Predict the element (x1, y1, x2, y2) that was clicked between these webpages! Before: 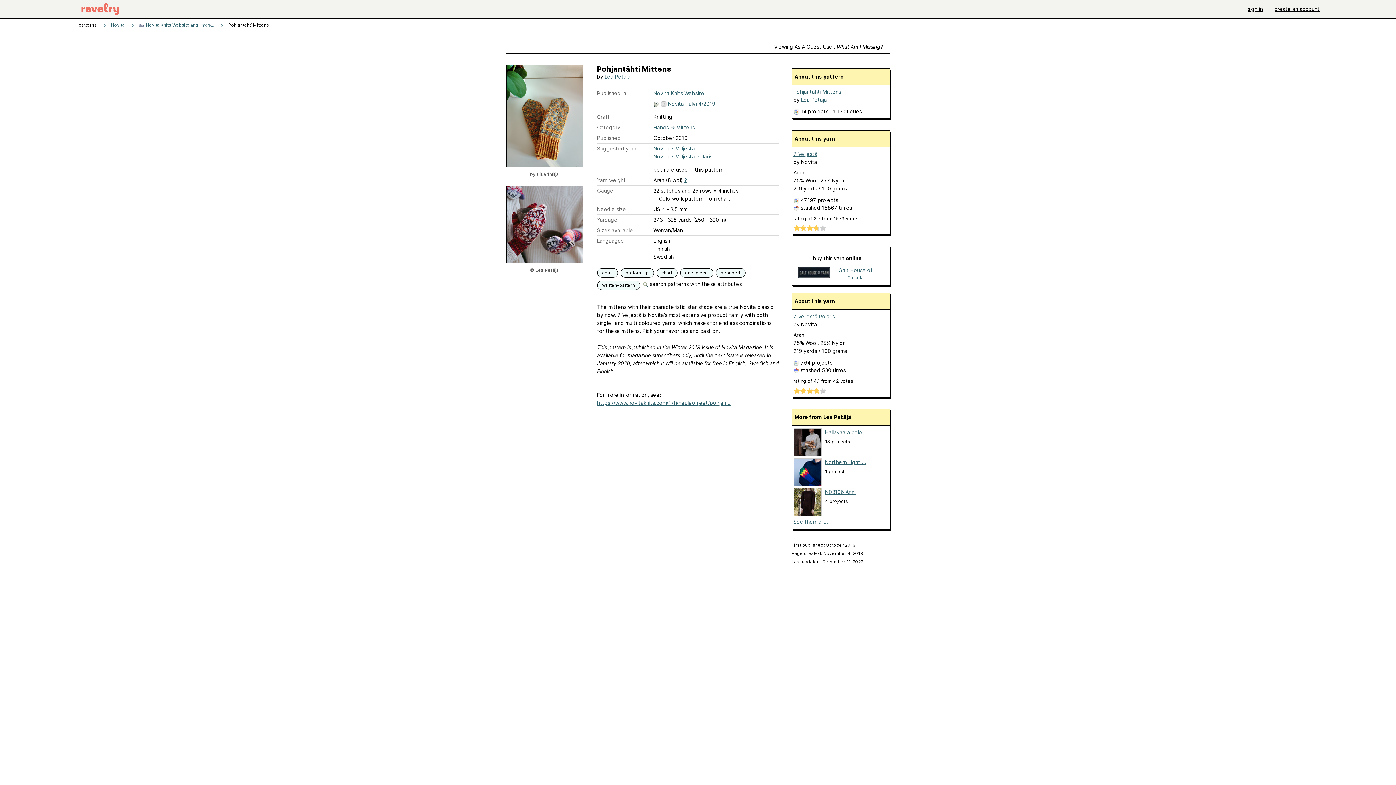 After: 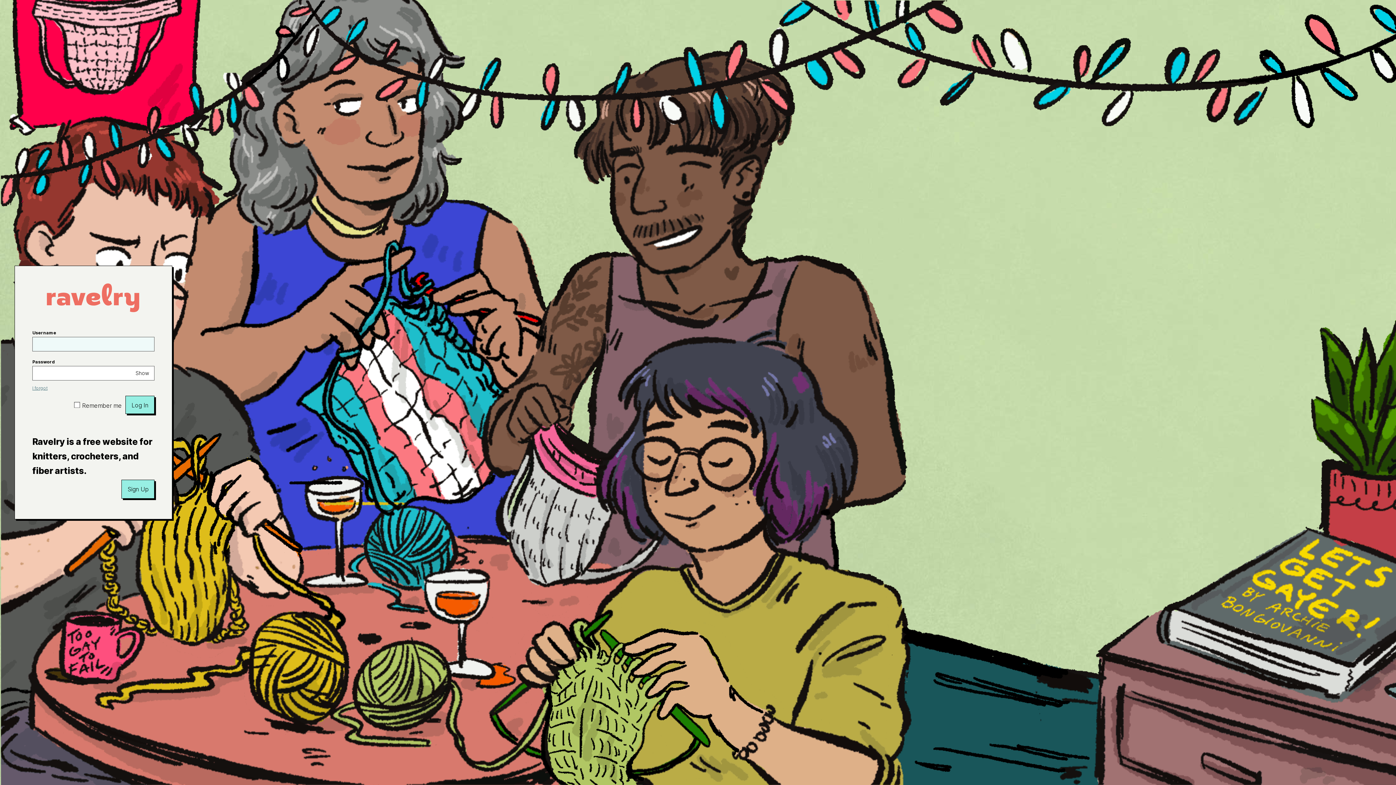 Action: label: Last updated: December 11, 2022 … bbox: (791, 559, 868, 564)